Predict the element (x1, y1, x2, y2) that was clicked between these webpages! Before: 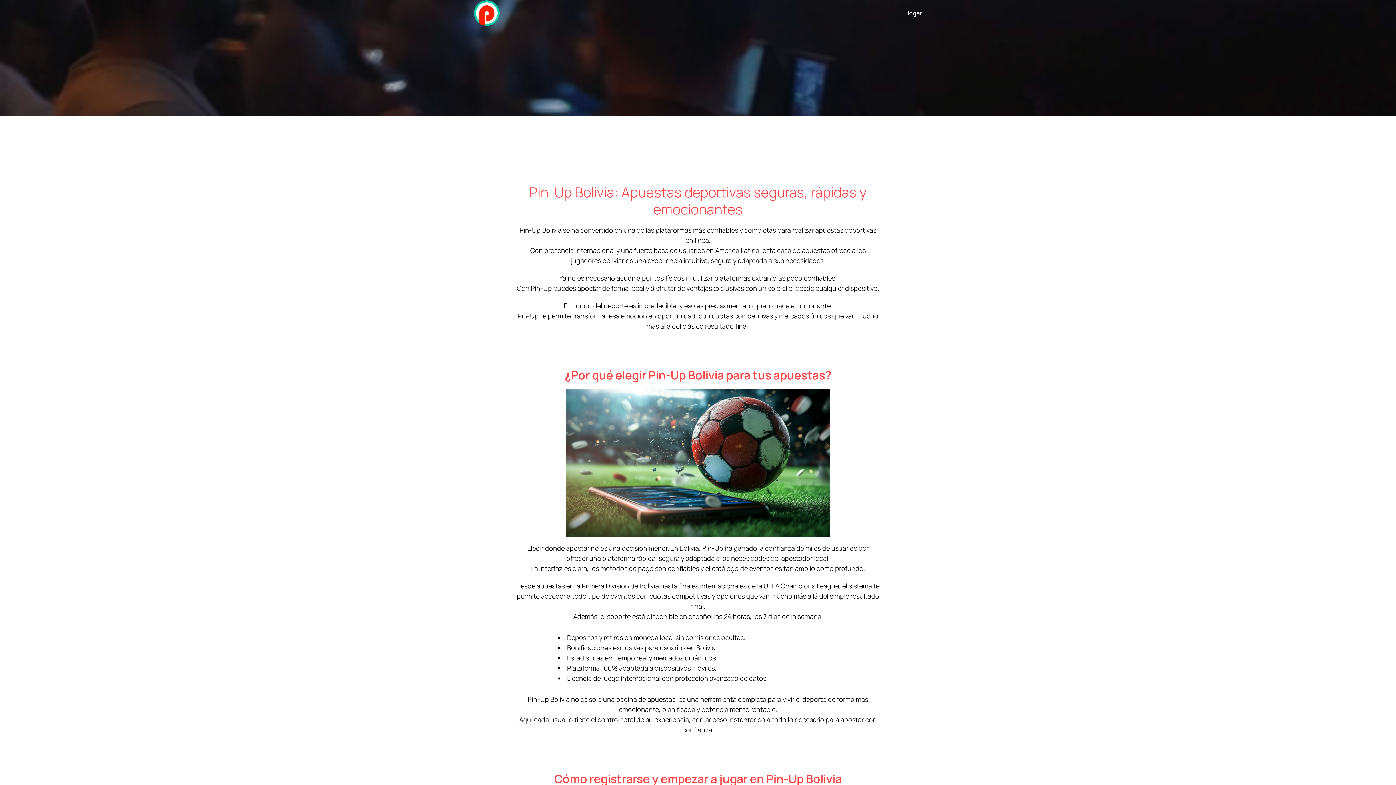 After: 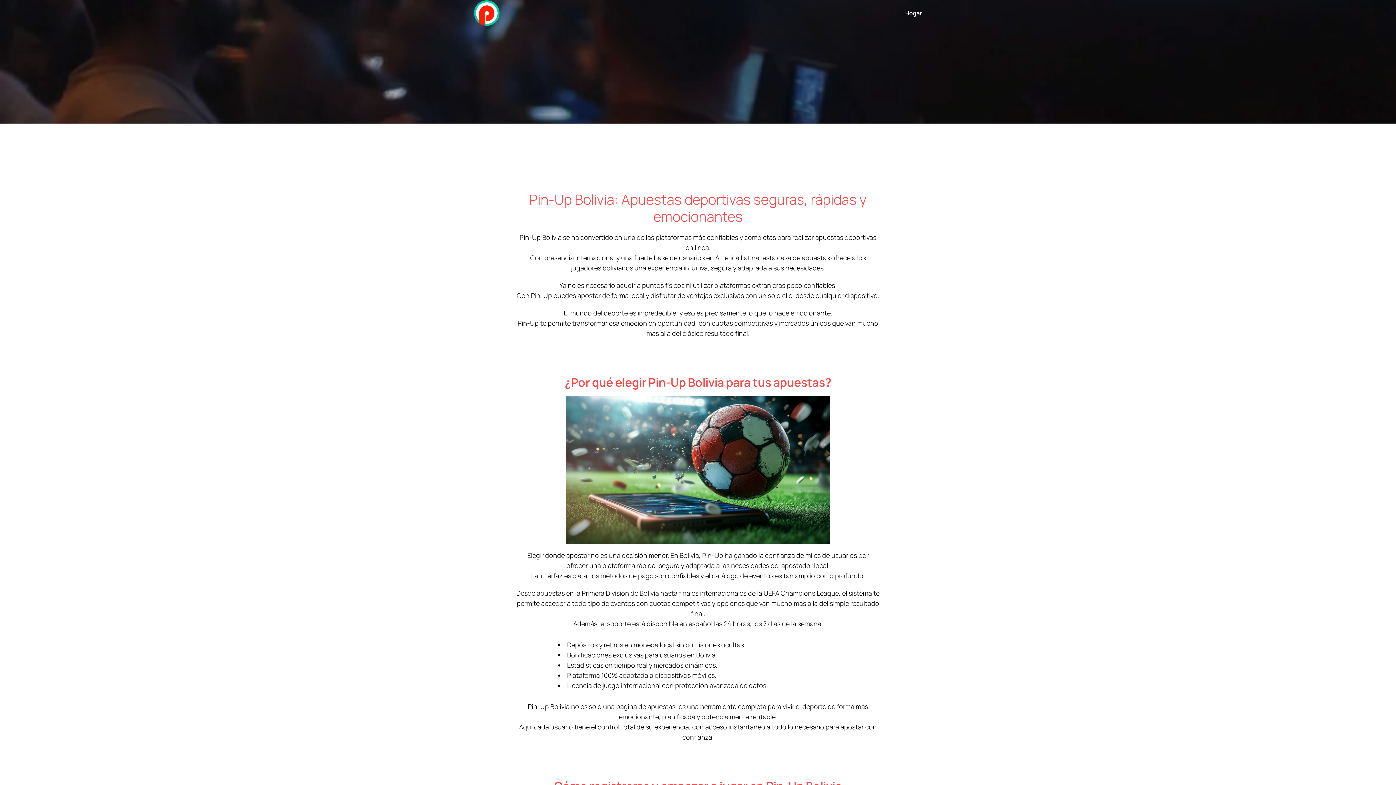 Action: bbox: (474, 0, 499, 25)